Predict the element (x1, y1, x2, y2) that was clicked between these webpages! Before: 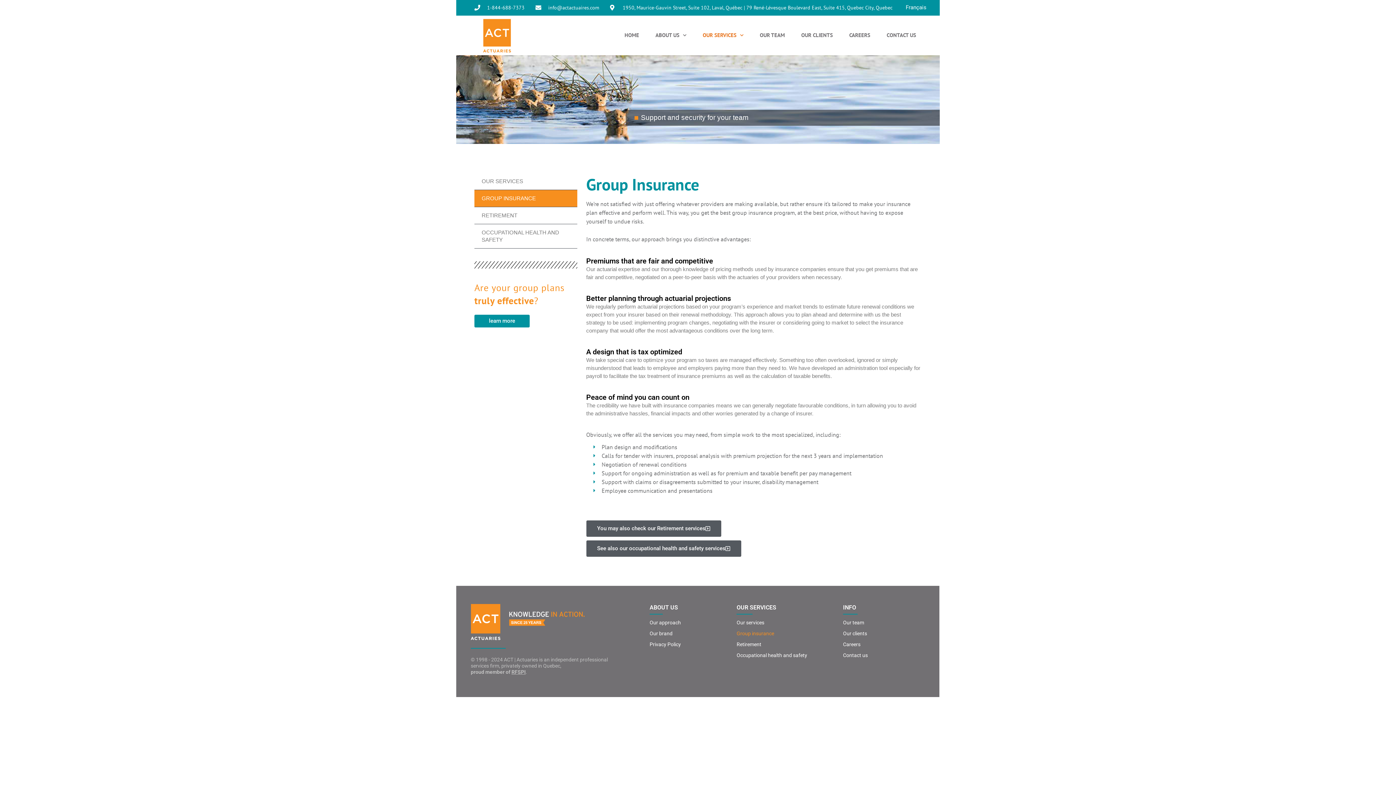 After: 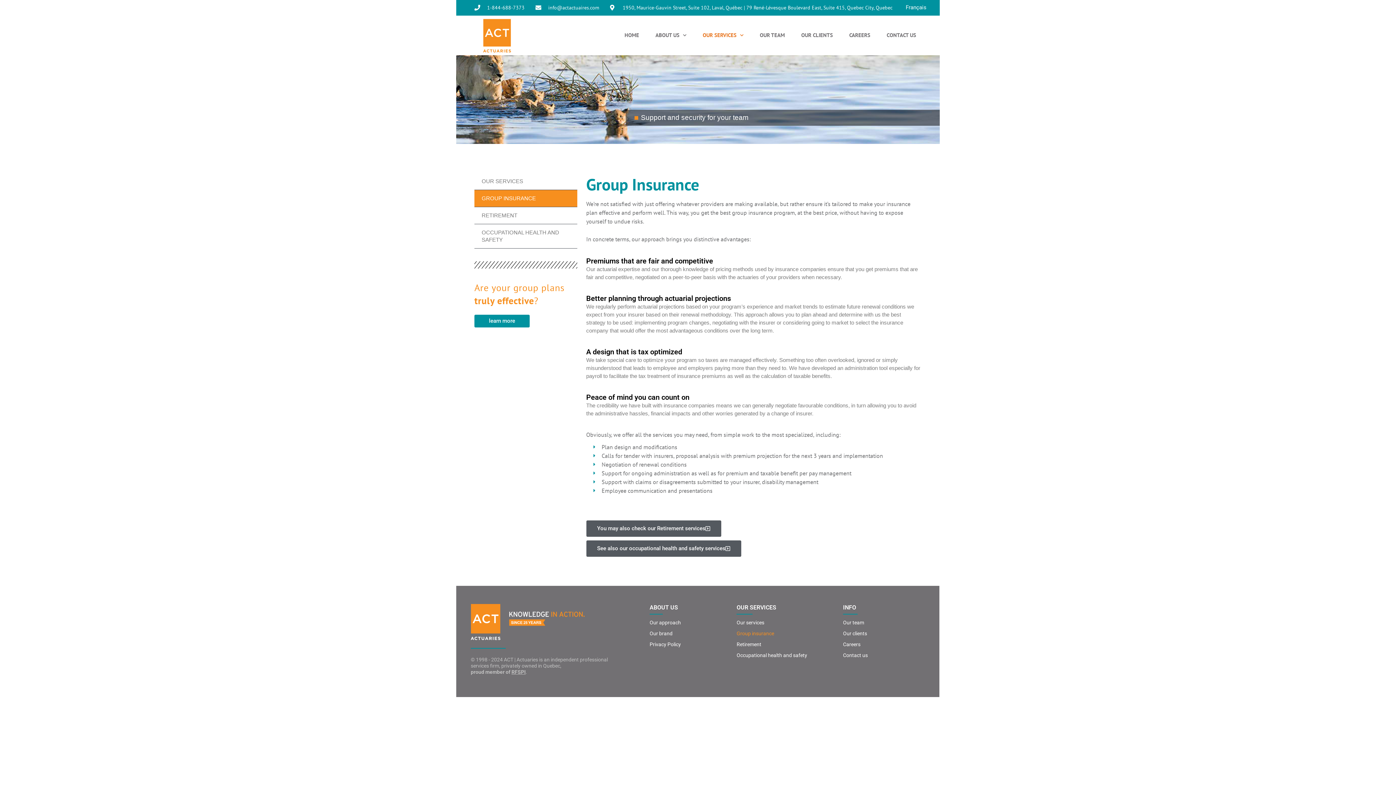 Action: label: 1-844-688-7373 bbox: (474, 3, 524, 12)